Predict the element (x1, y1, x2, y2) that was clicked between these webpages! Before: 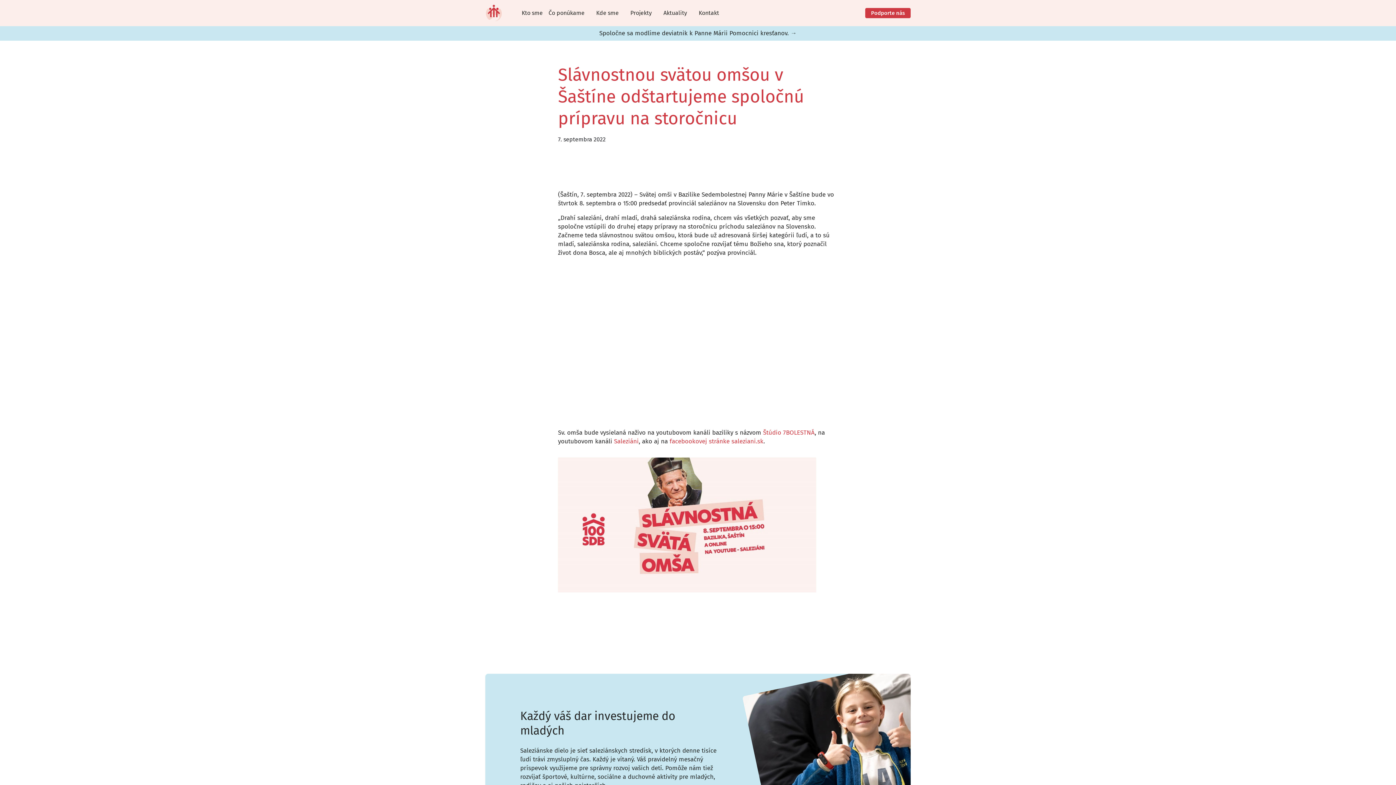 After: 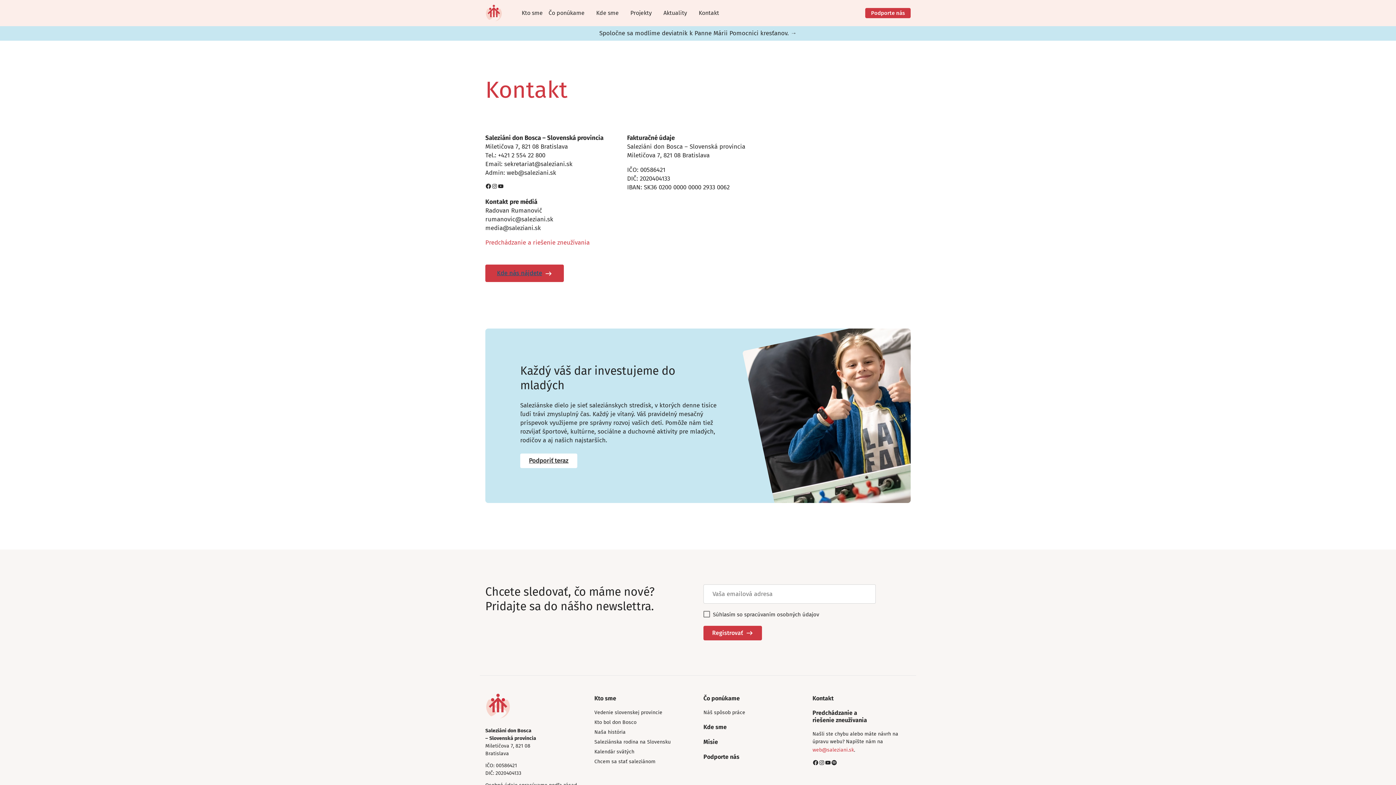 Action: label: Kontakt bbox: (698, 8, 719, 17)